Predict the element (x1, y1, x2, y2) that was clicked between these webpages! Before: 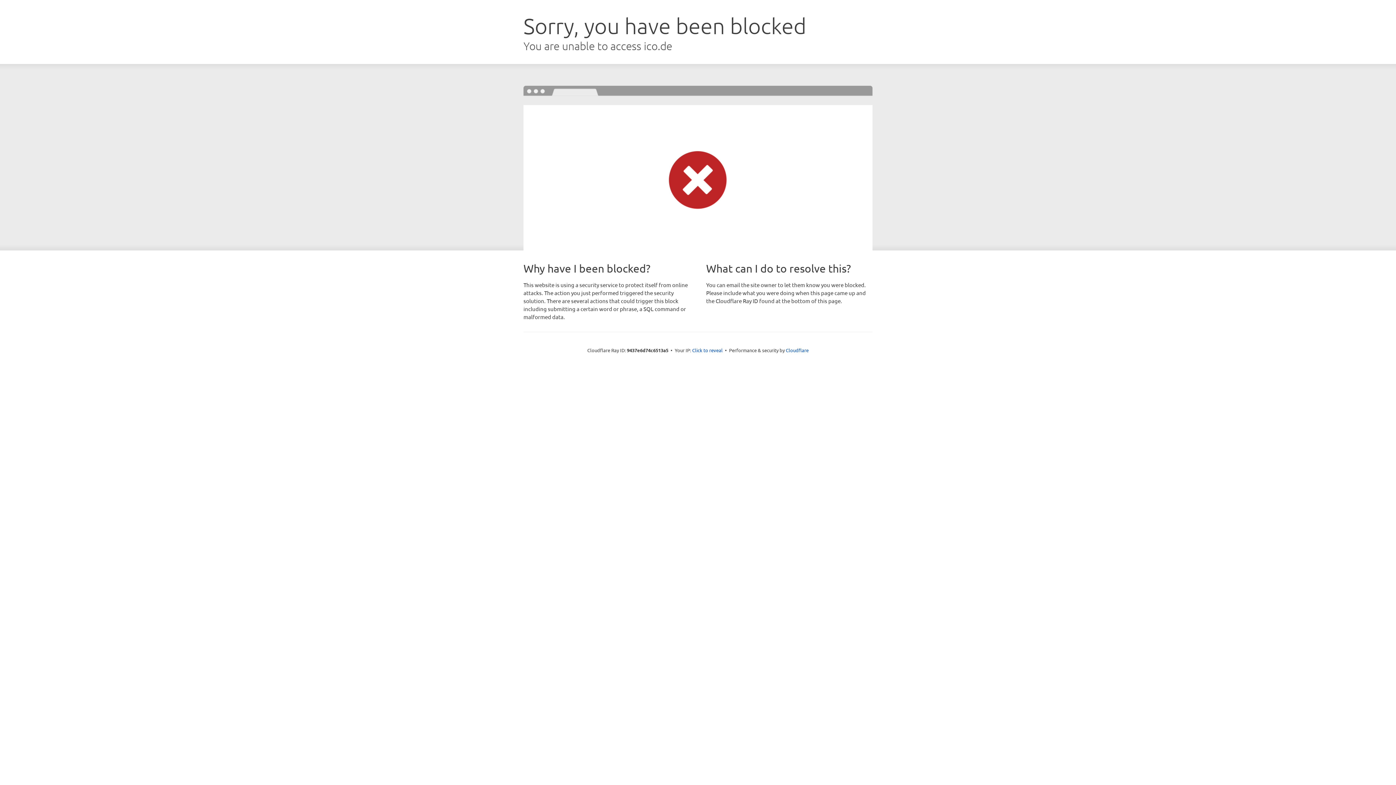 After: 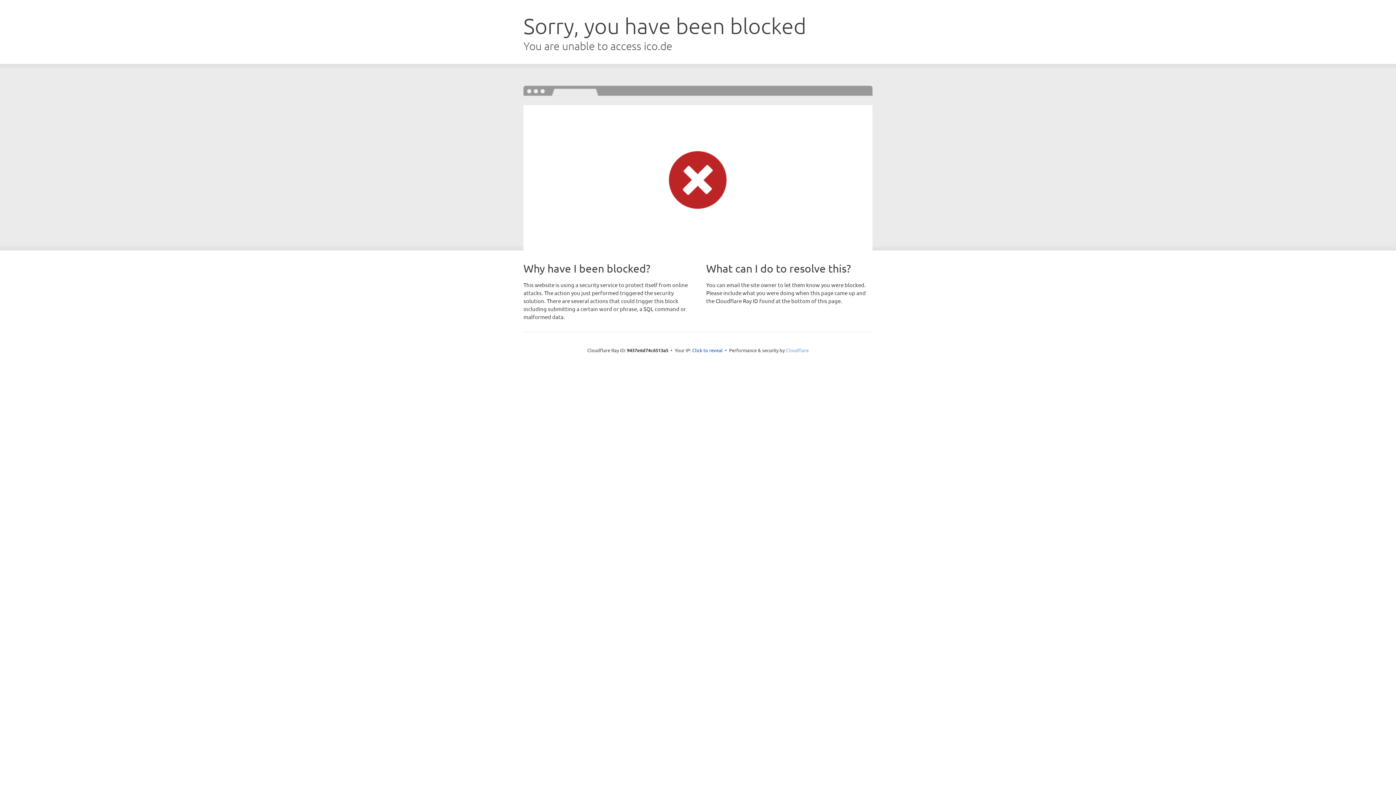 Action: label: Cloudflare bbox: (786, 347, 808, 353)